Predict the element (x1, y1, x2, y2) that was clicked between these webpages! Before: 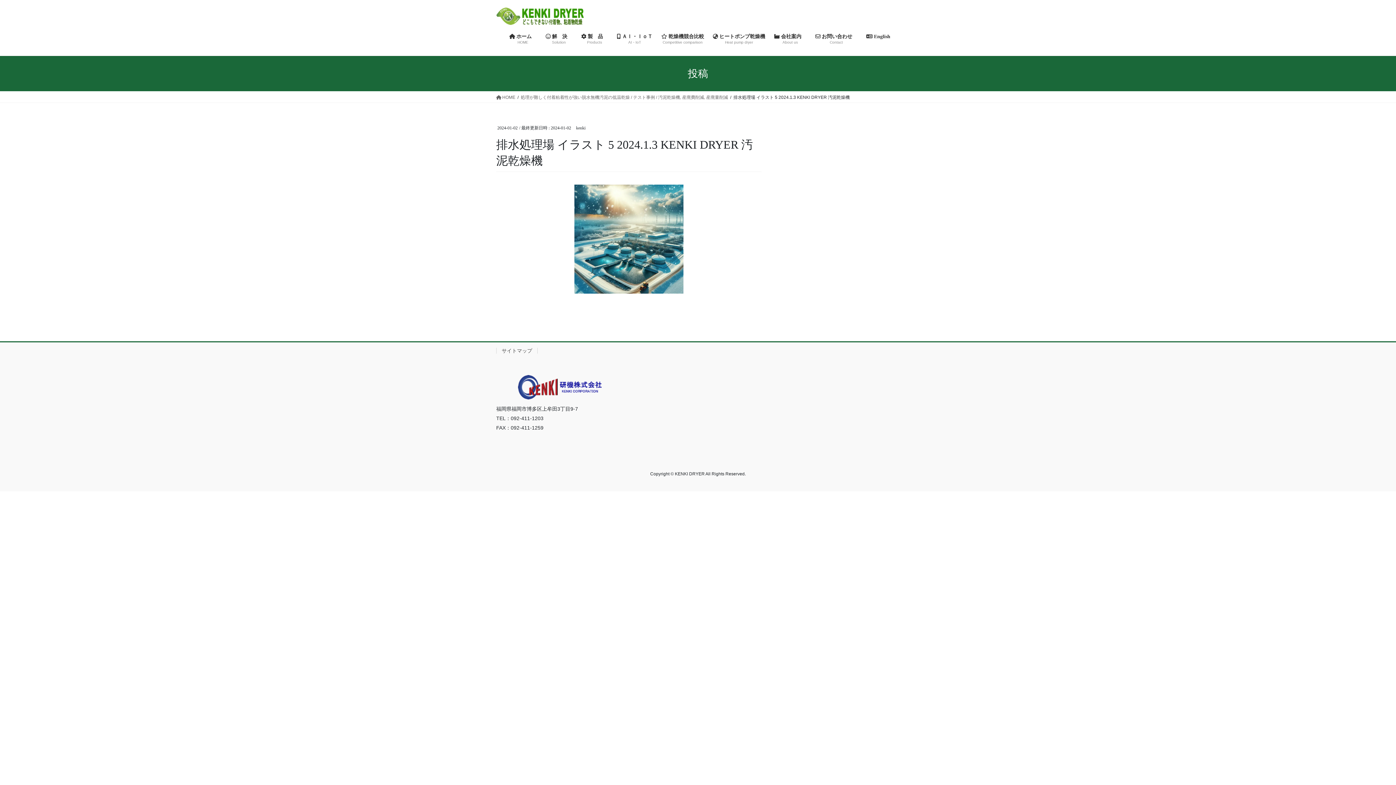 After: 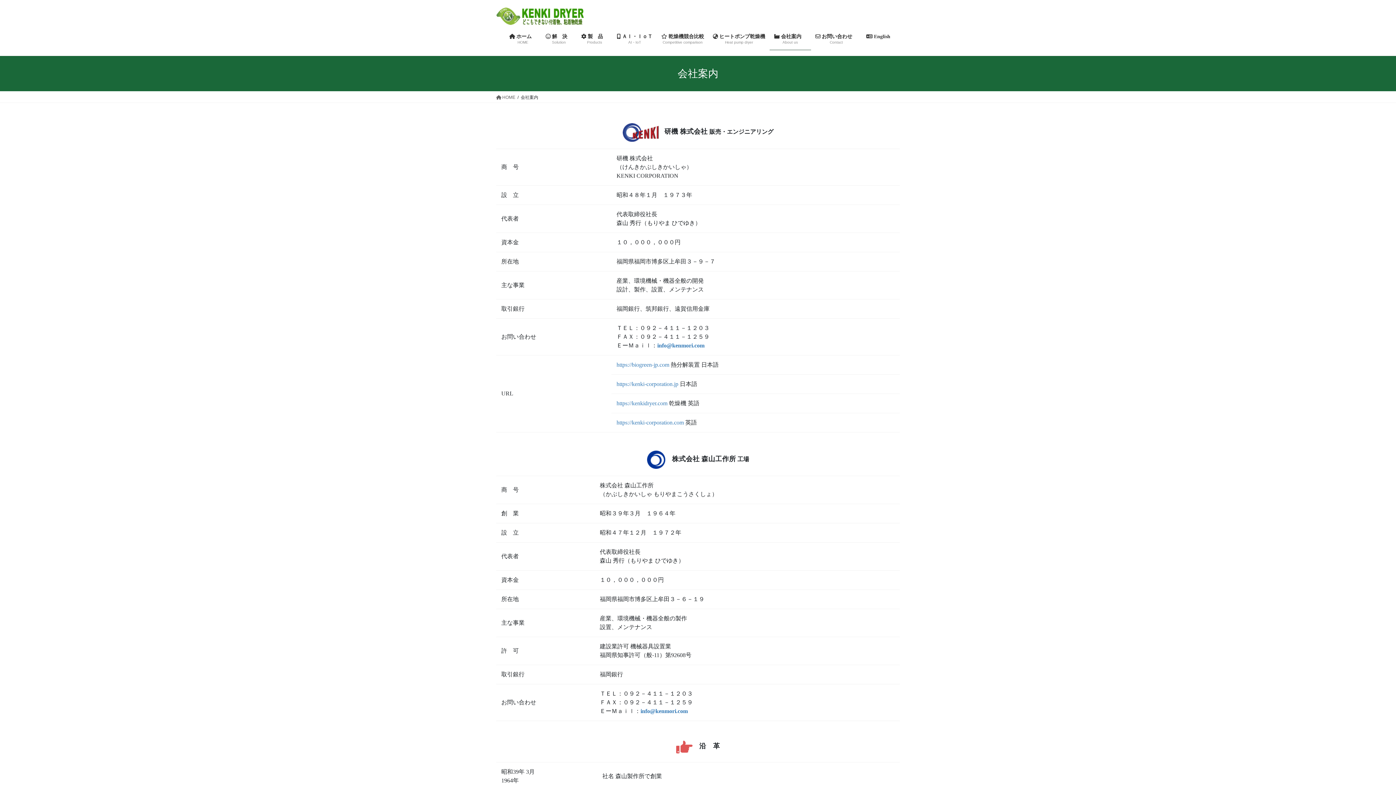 Action: bbox: (769, 27, 811, 50) label:  会社案内　
About us